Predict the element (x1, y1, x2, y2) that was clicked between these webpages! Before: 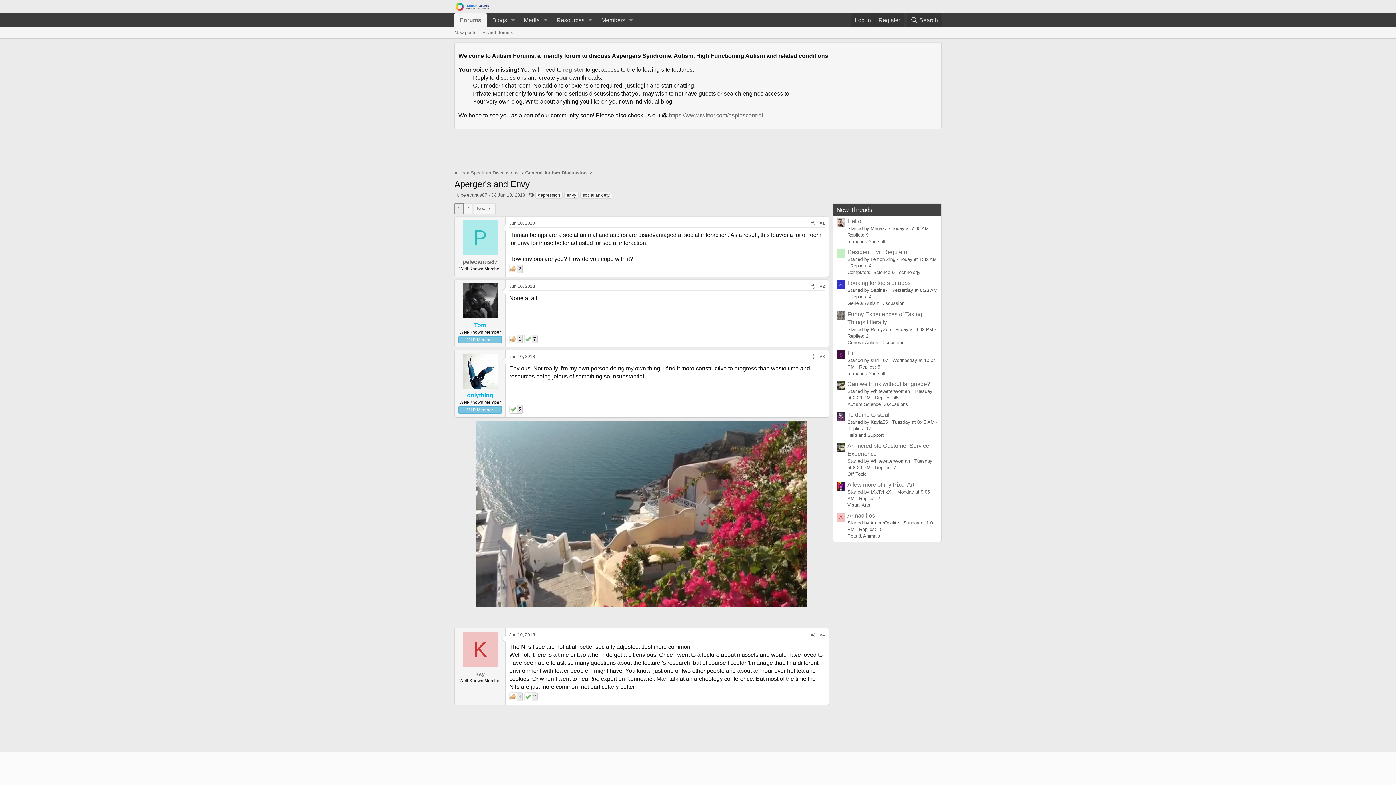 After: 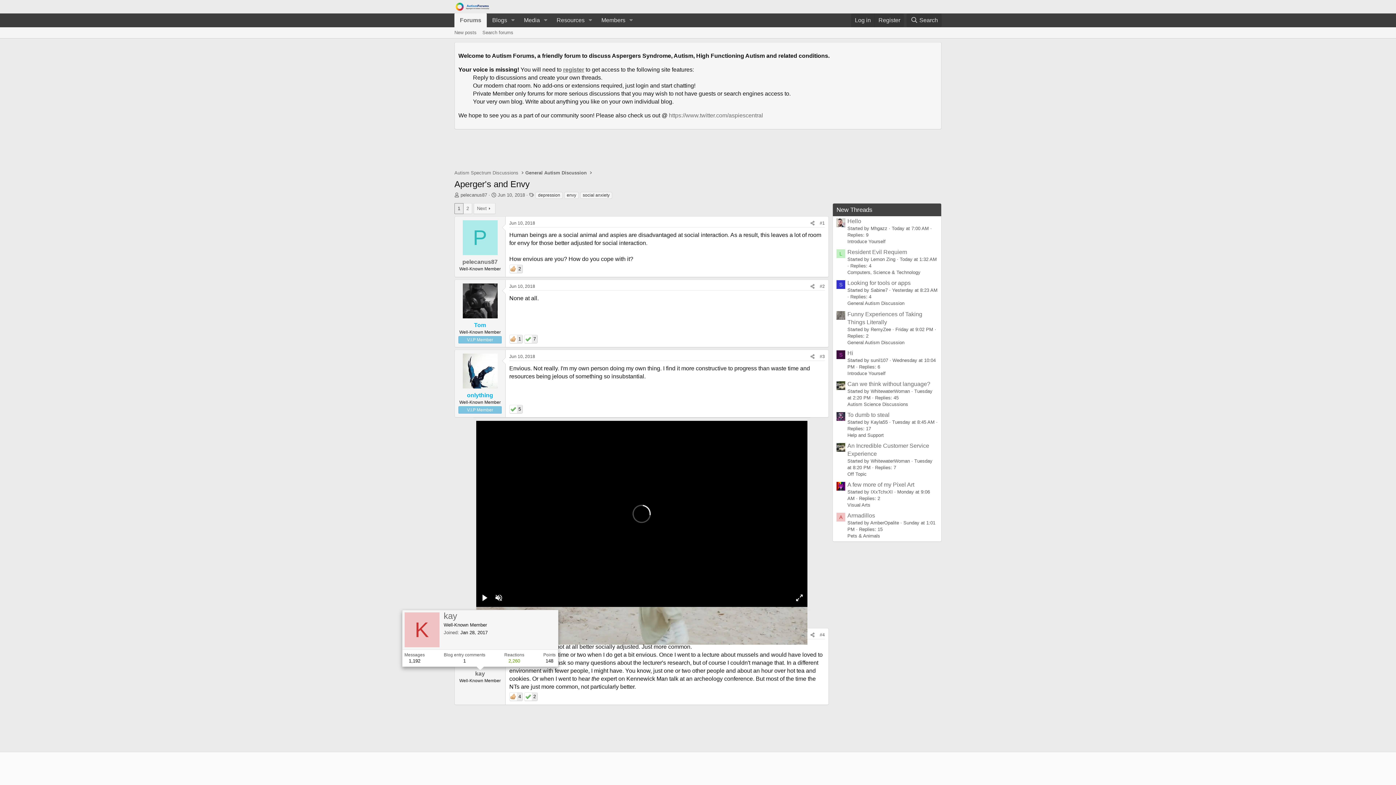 Action: bbox: (475, 671, 485, 677) label: kay